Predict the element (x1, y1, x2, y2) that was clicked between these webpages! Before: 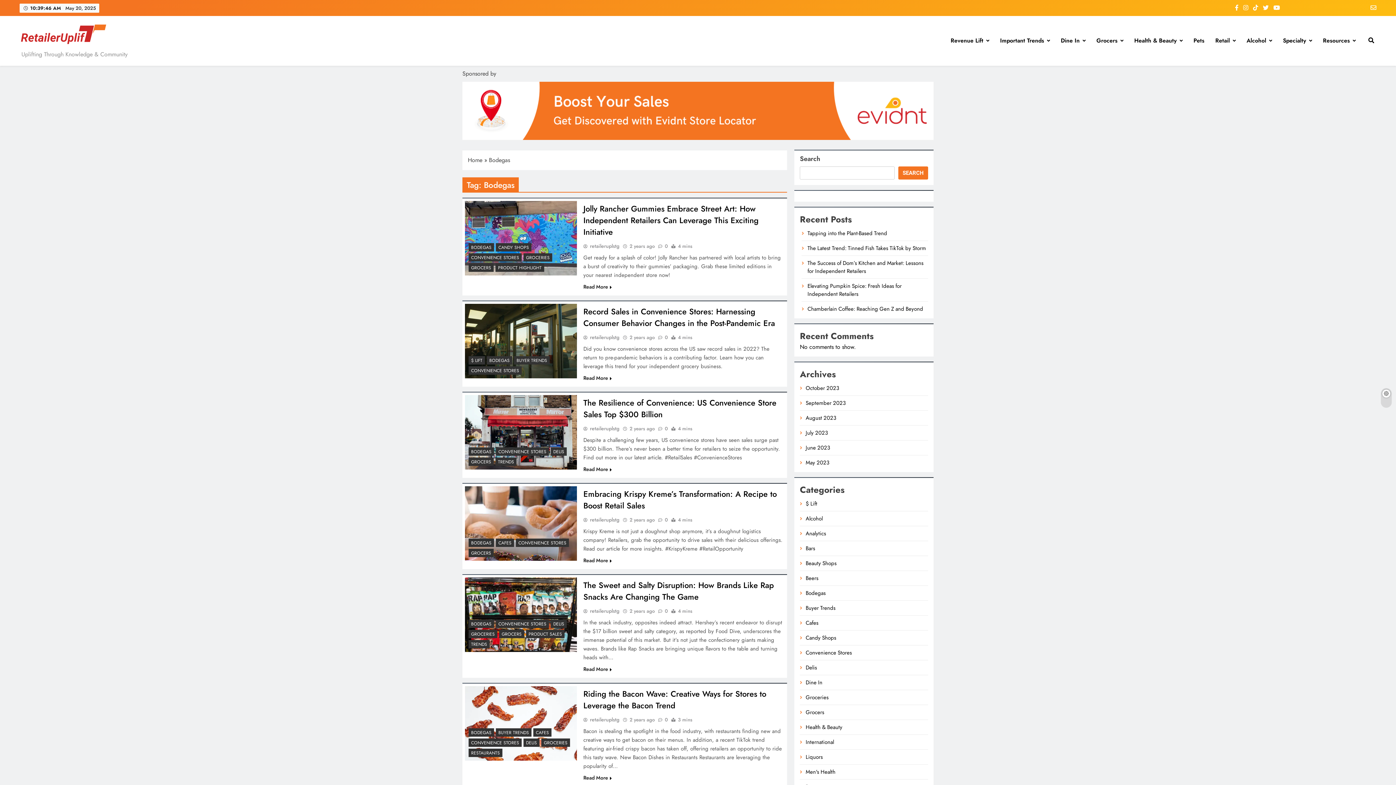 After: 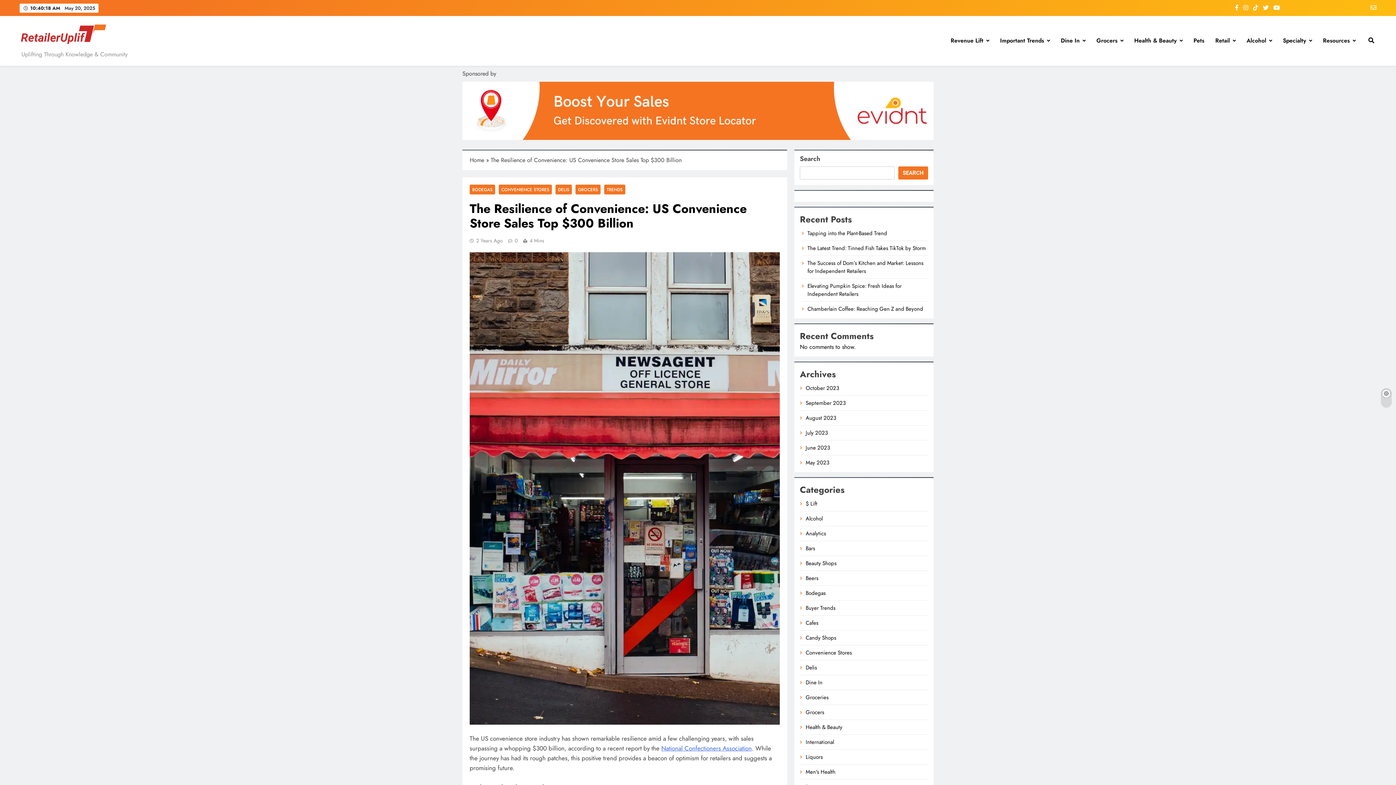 Action: label: 2 years ago bbox: (629, 425, 654, 432)